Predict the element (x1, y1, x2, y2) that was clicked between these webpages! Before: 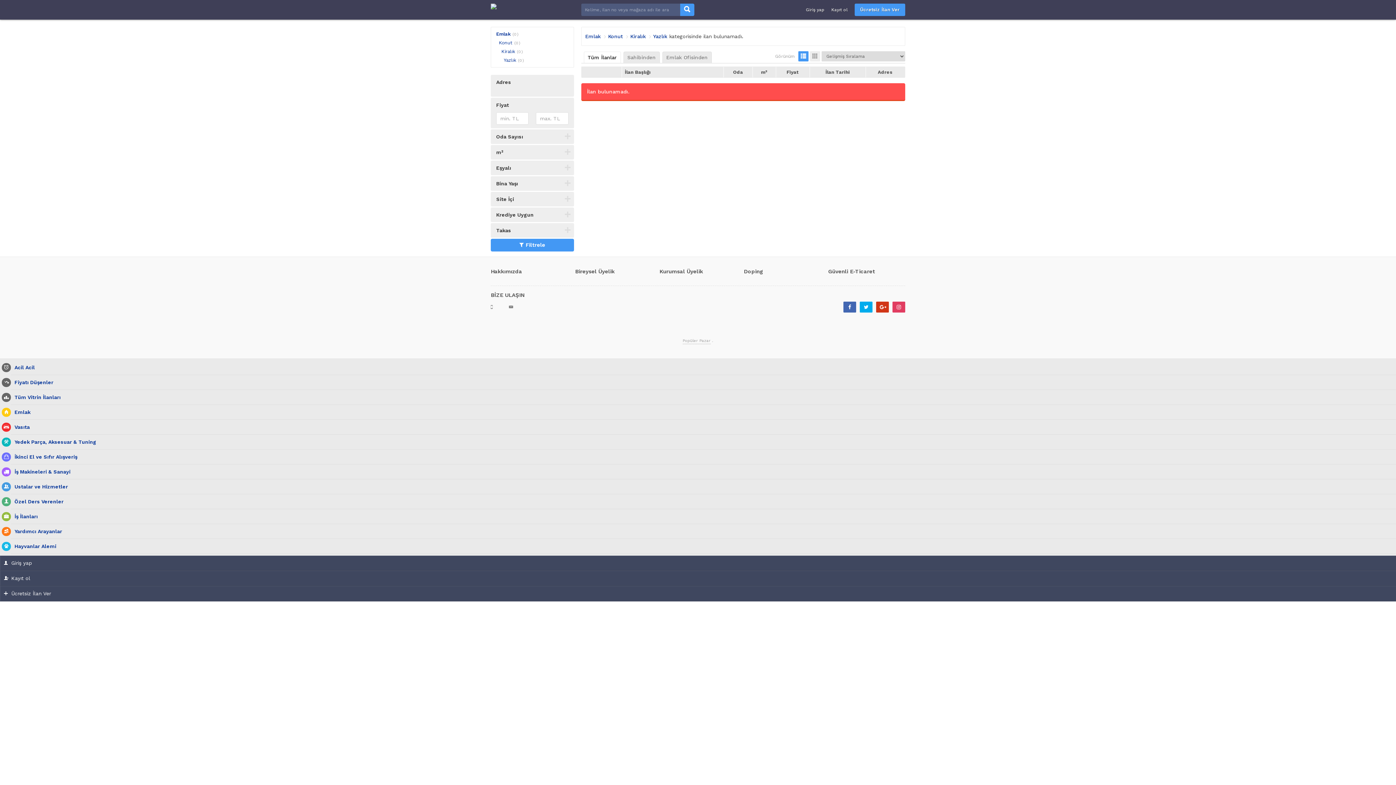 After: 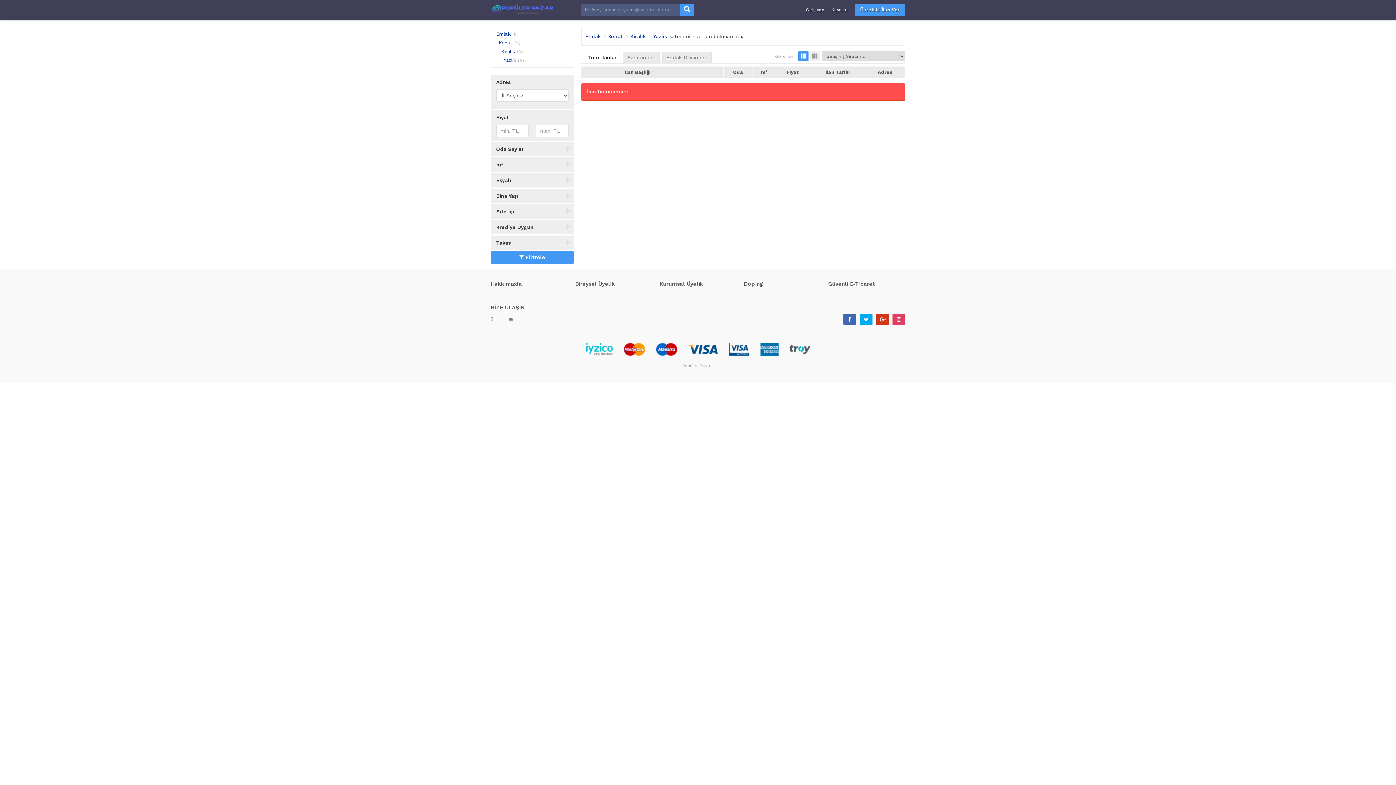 Action: bbox: (892, 301, 905, 312)